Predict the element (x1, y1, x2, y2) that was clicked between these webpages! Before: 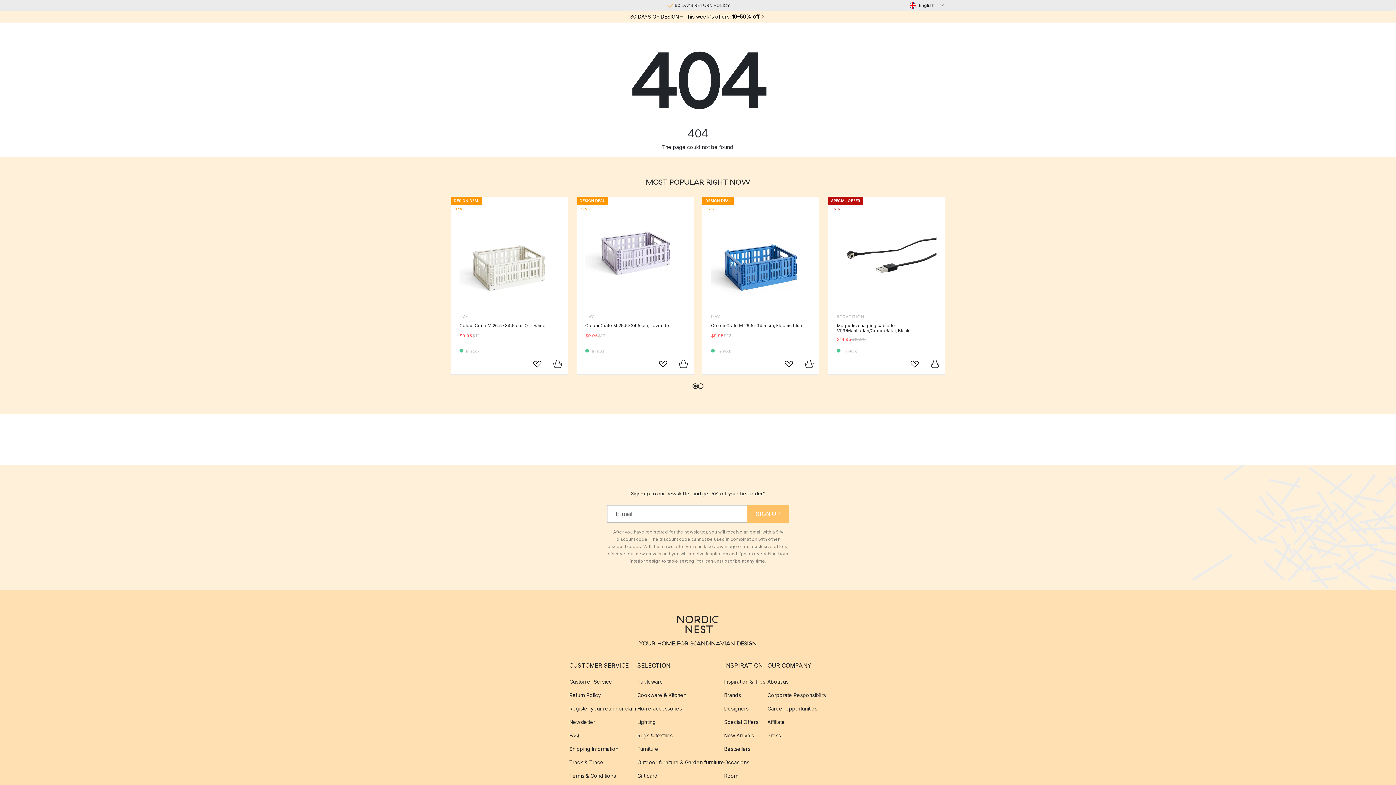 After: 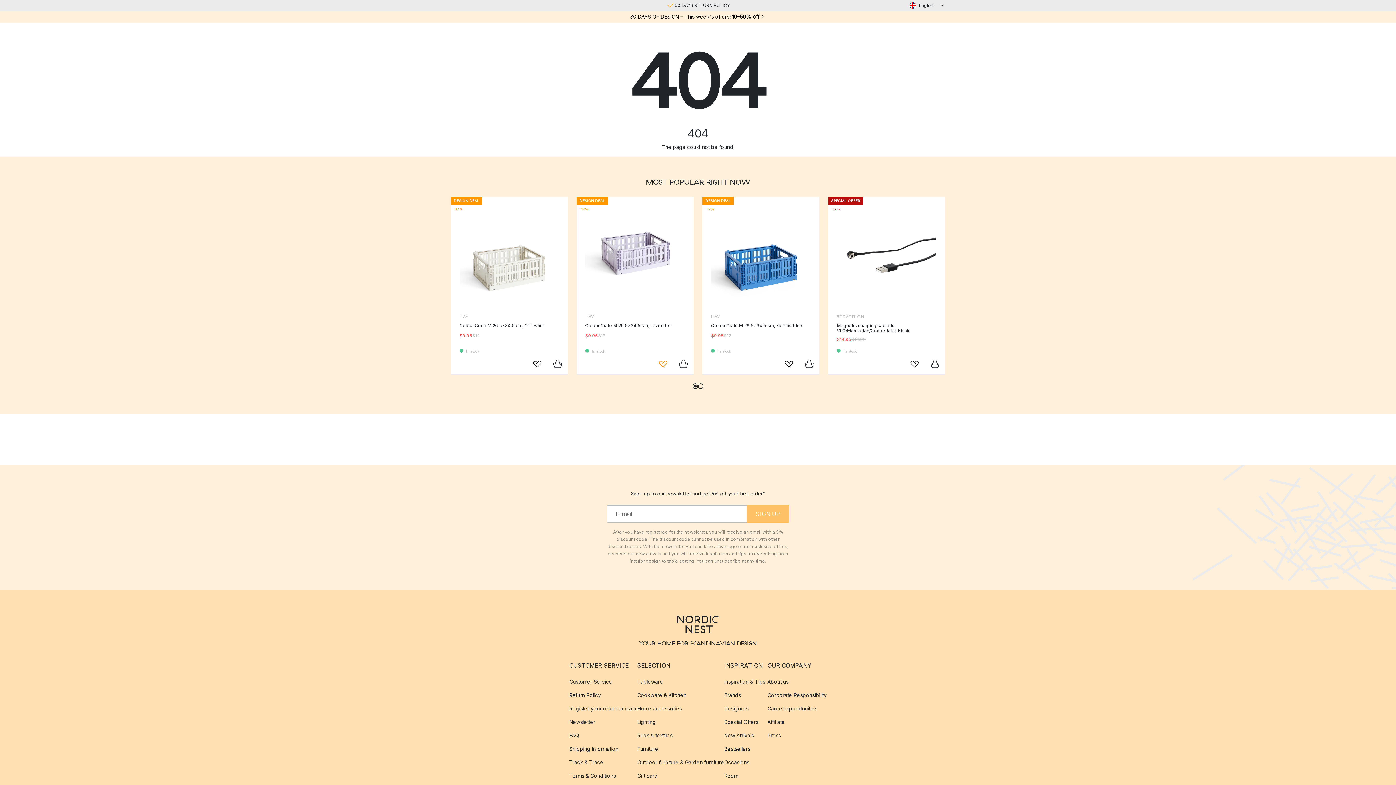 Action: label: Save as favourite bbox: (653, 354, 673, 374)